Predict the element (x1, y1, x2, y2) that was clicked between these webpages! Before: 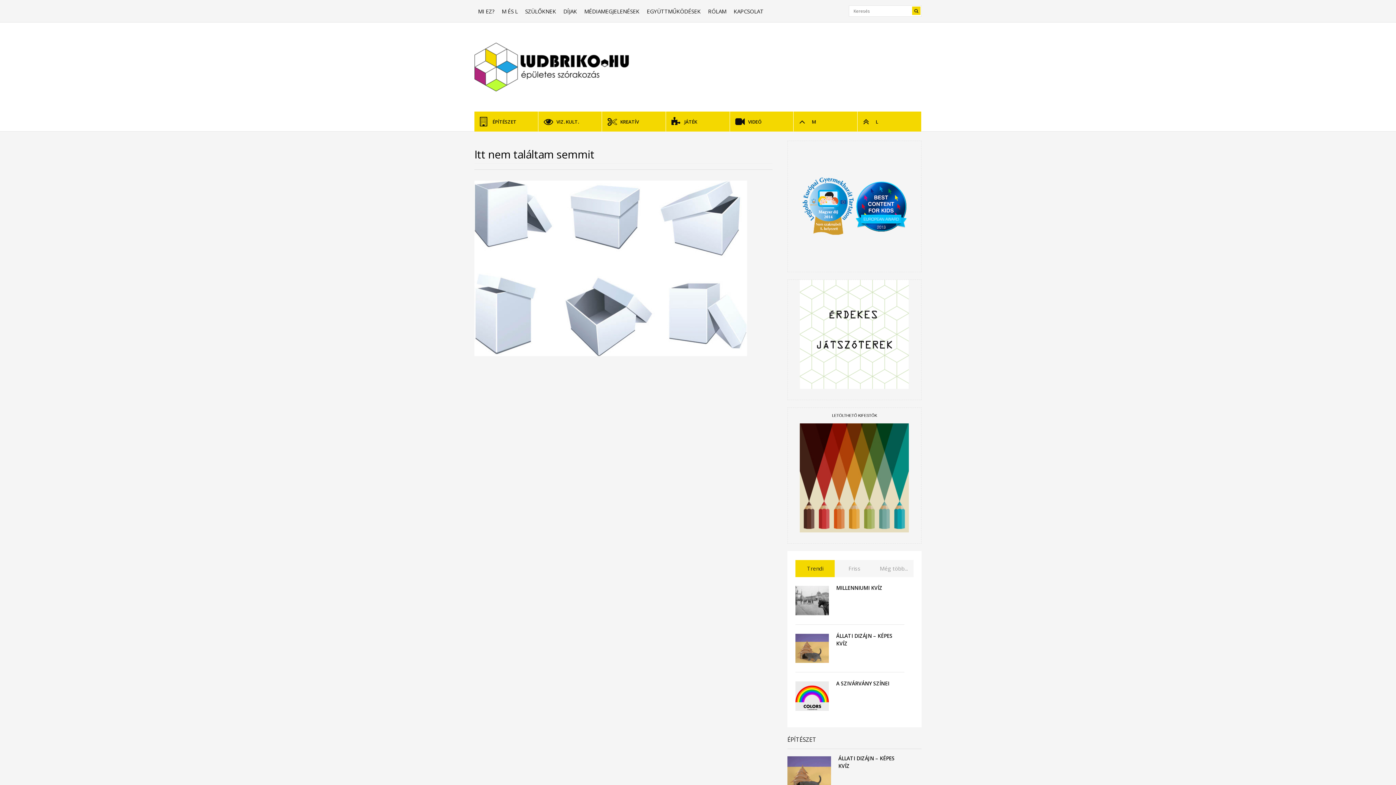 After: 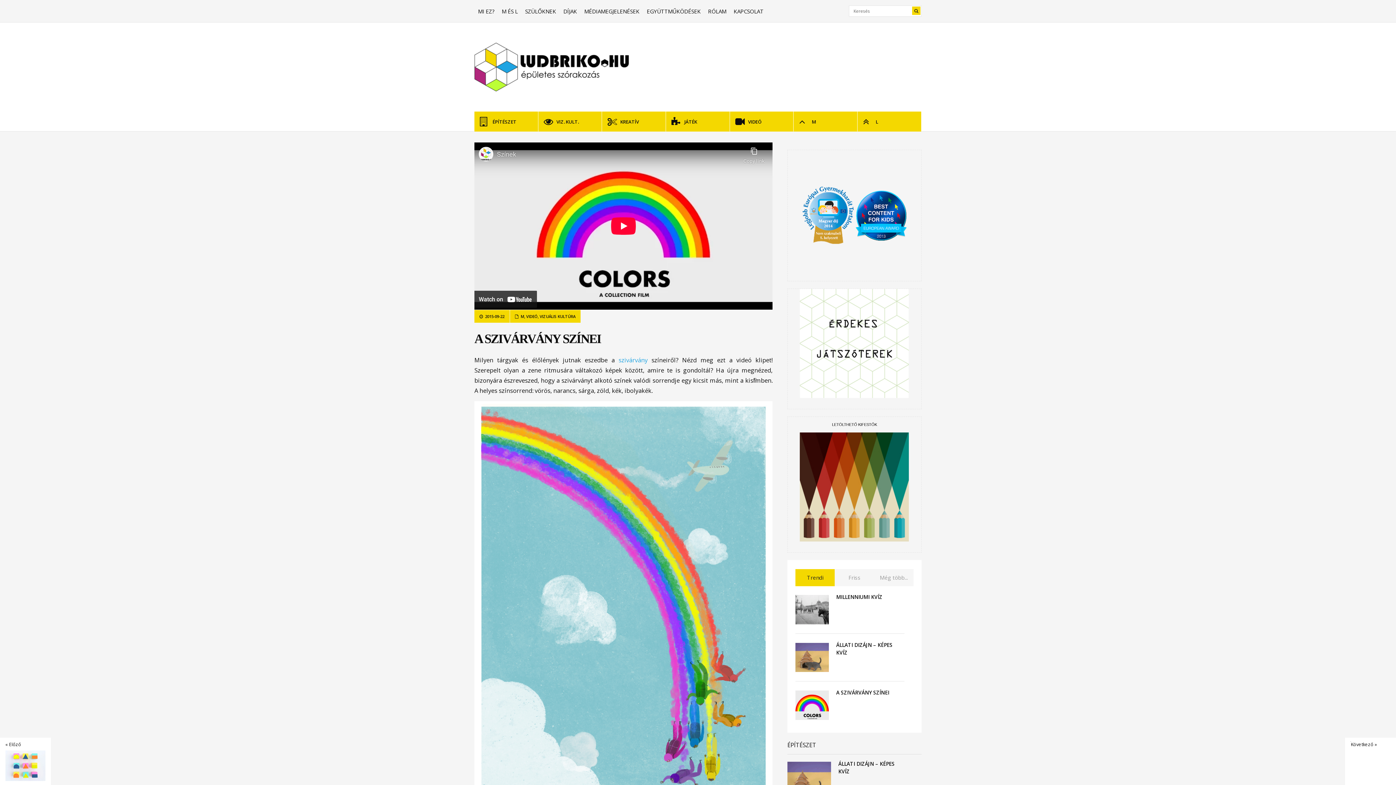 Action: label: A SZIVÁRVÁNY SZÍNEI bbox: (836, 680, 889, 687)